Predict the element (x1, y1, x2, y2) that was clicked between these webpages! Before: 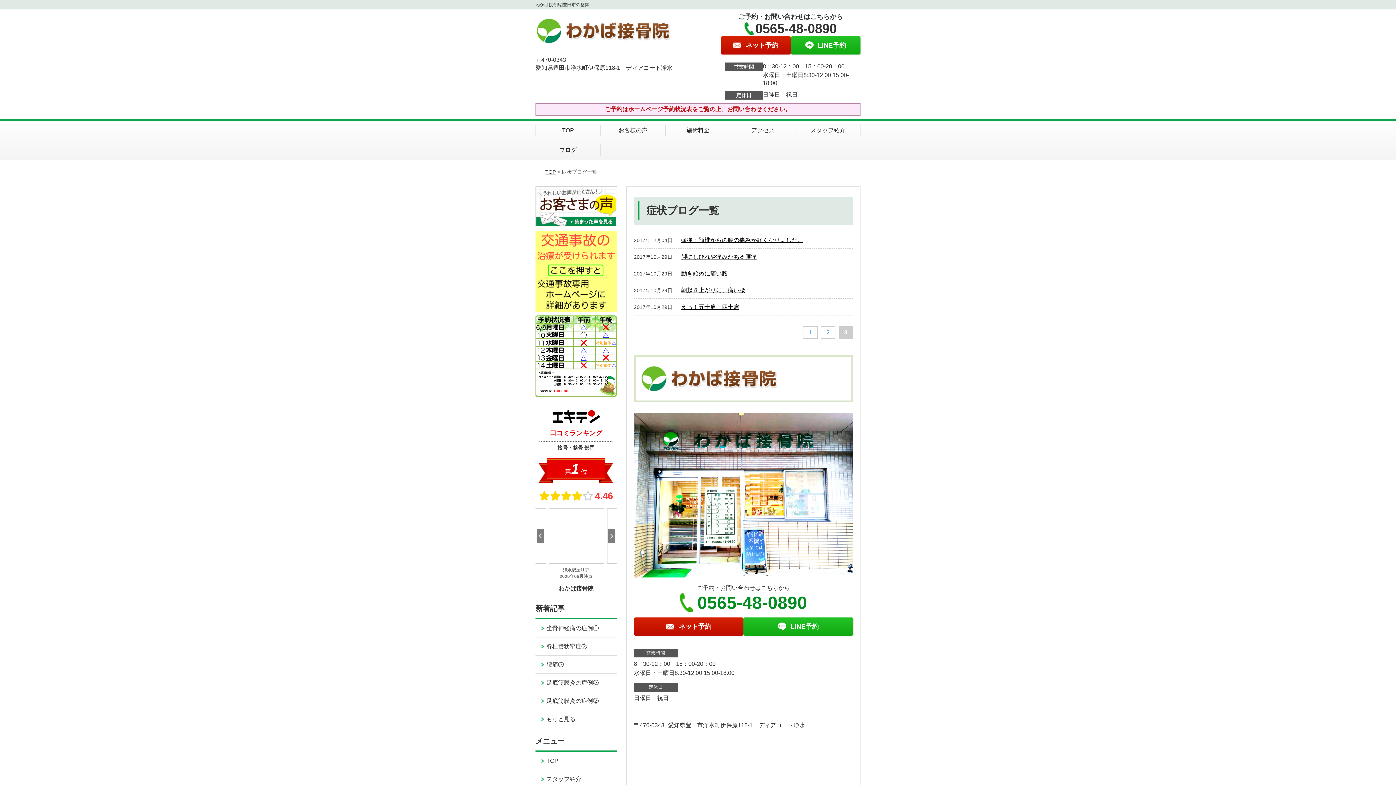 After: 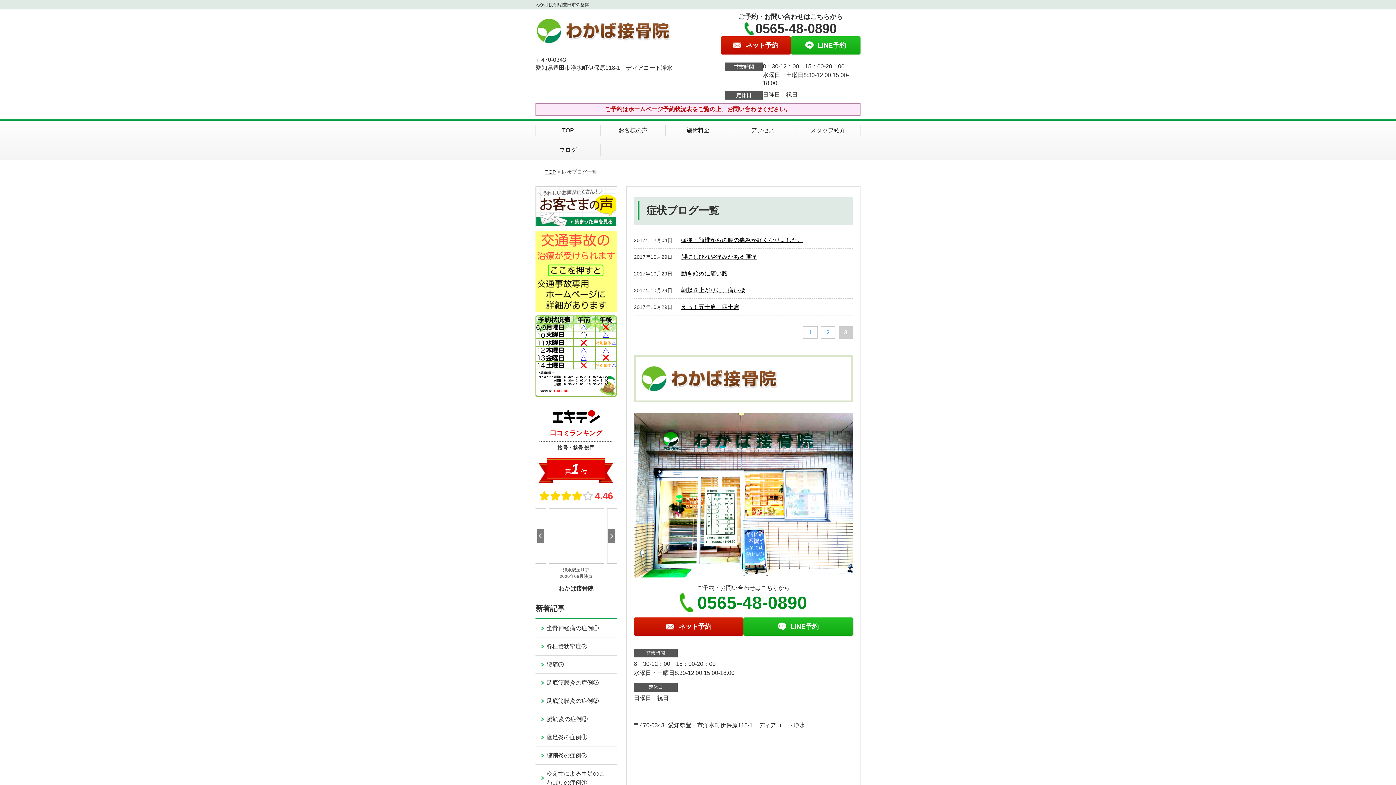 Action: bbox: (535, 710, 616, 728) label: もっと見る